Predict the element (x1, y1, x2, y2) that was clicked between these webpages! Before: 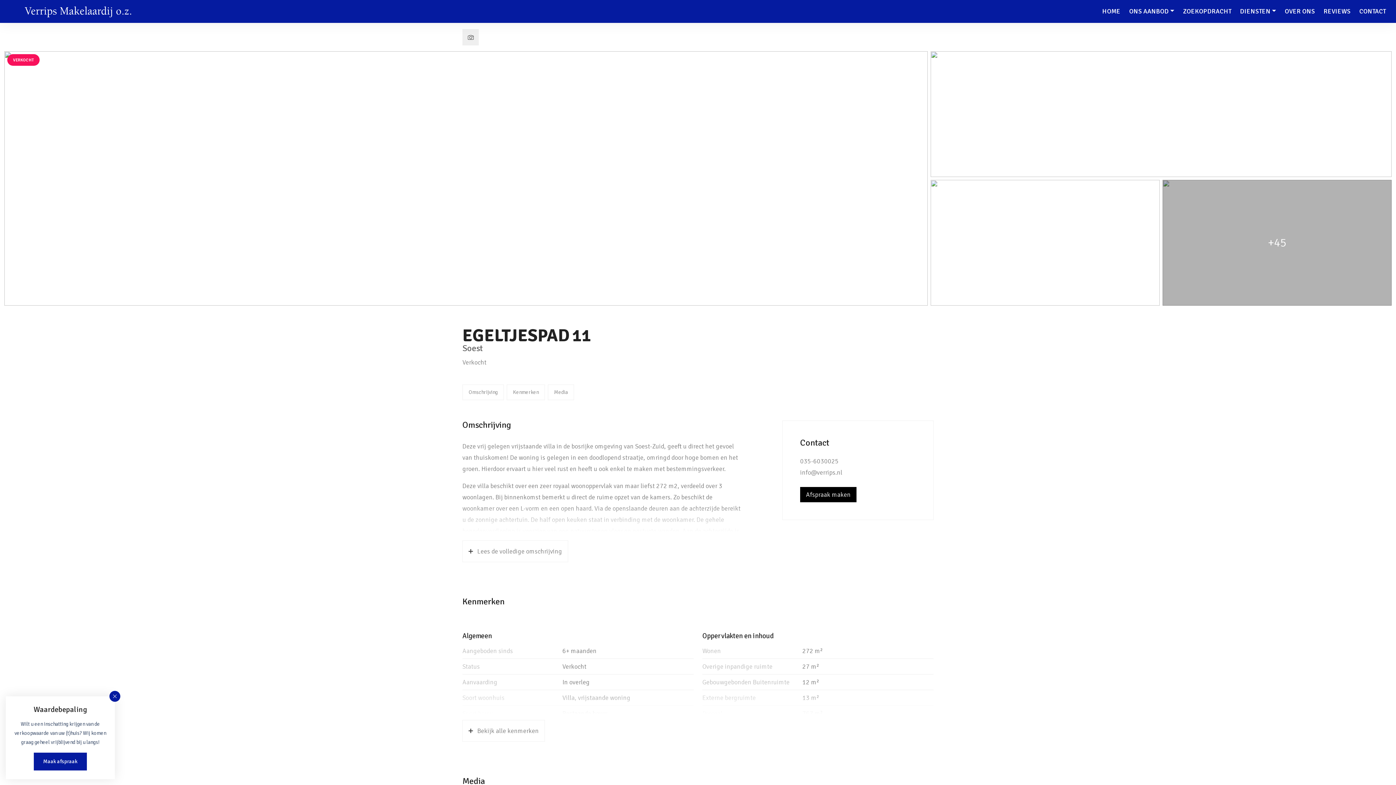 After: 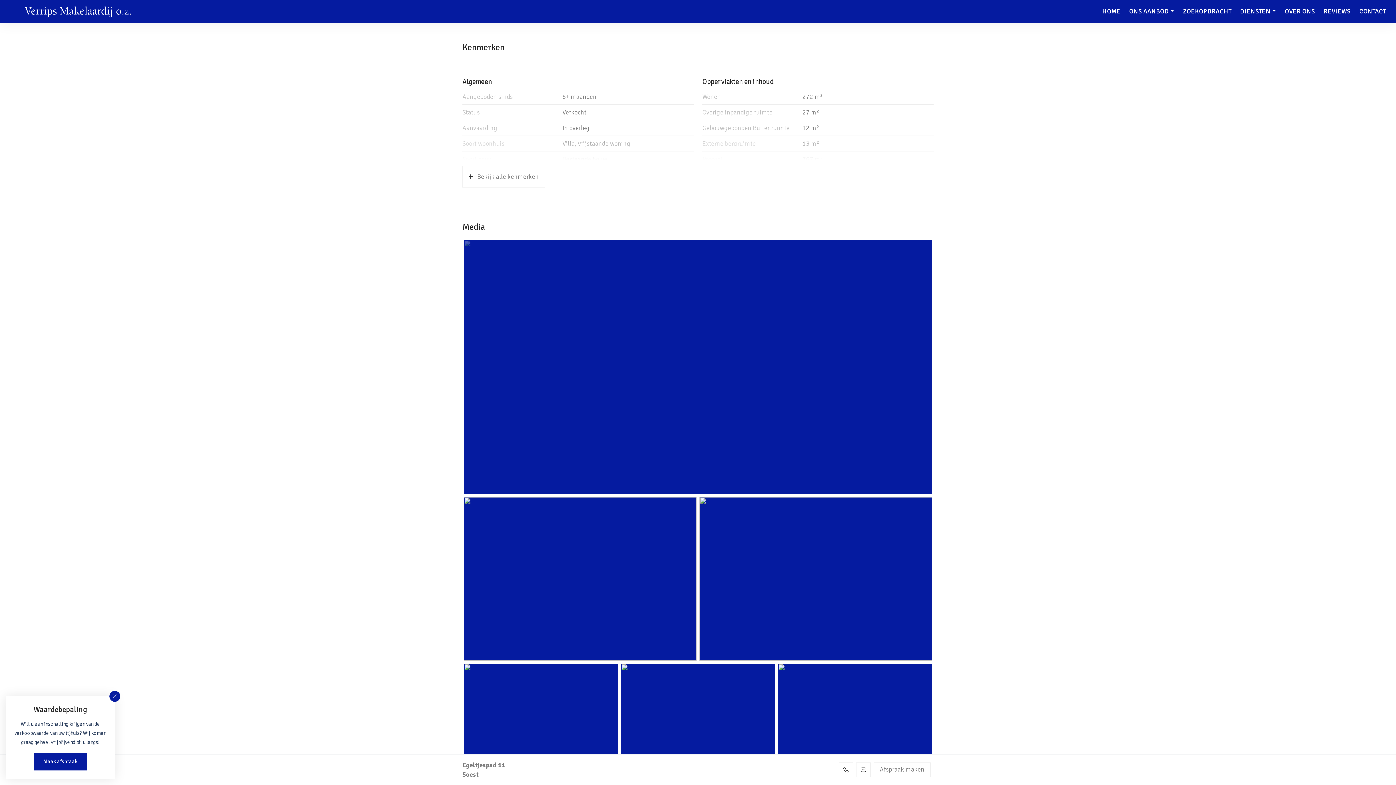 Action: bbox: (506, 384, 545, 400) label: Kenmerken